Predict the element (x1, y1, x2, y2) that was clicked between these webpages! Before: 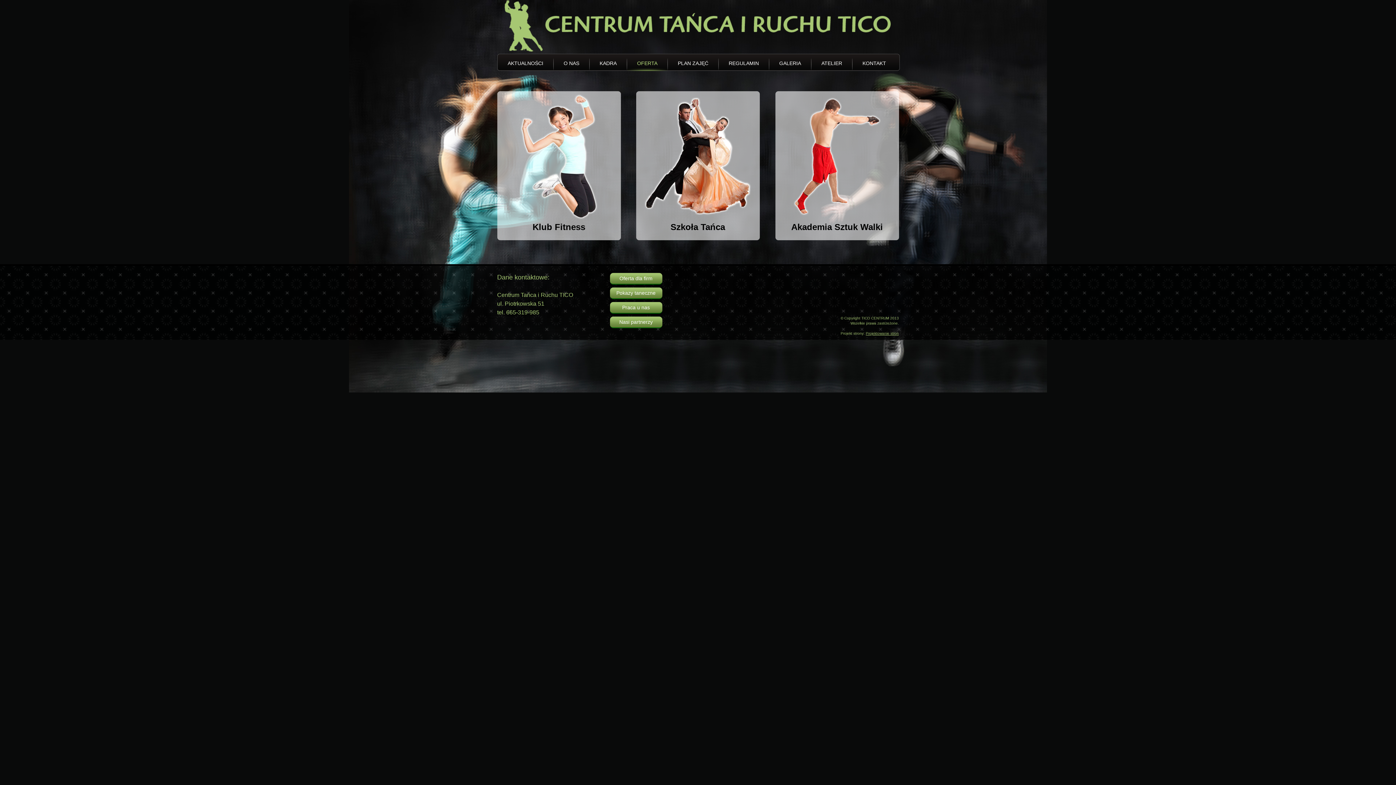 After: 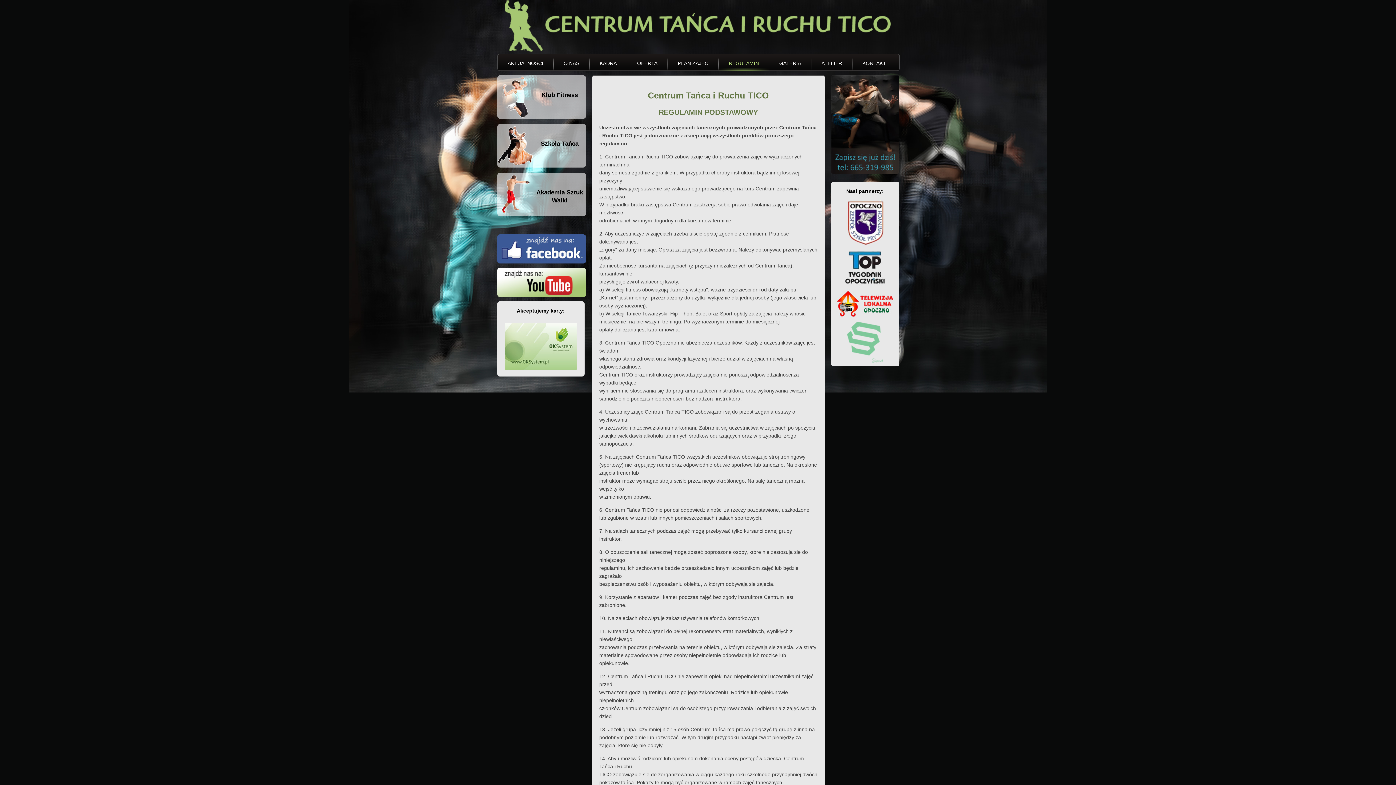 Action: label: REGULAMIN bbox: (728, 60, 759, 66)